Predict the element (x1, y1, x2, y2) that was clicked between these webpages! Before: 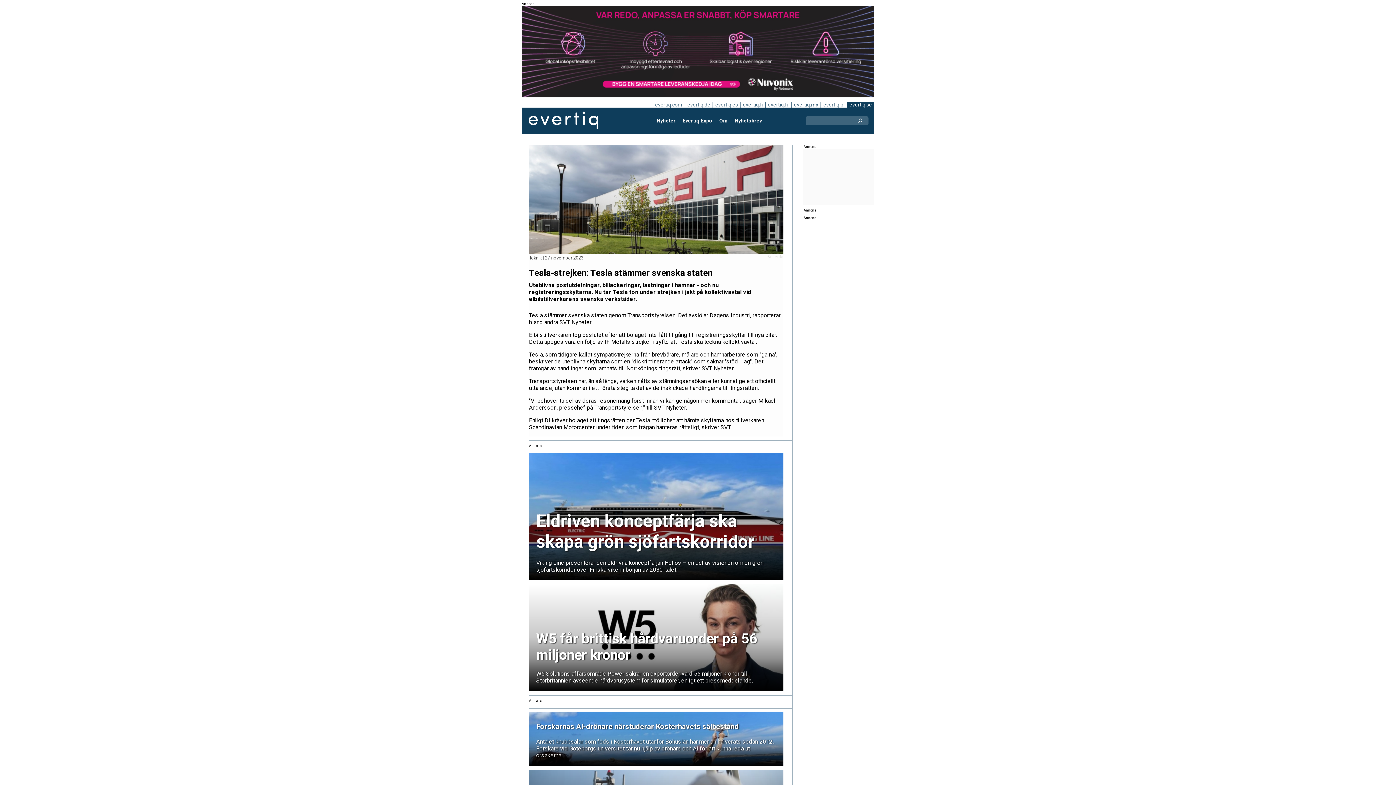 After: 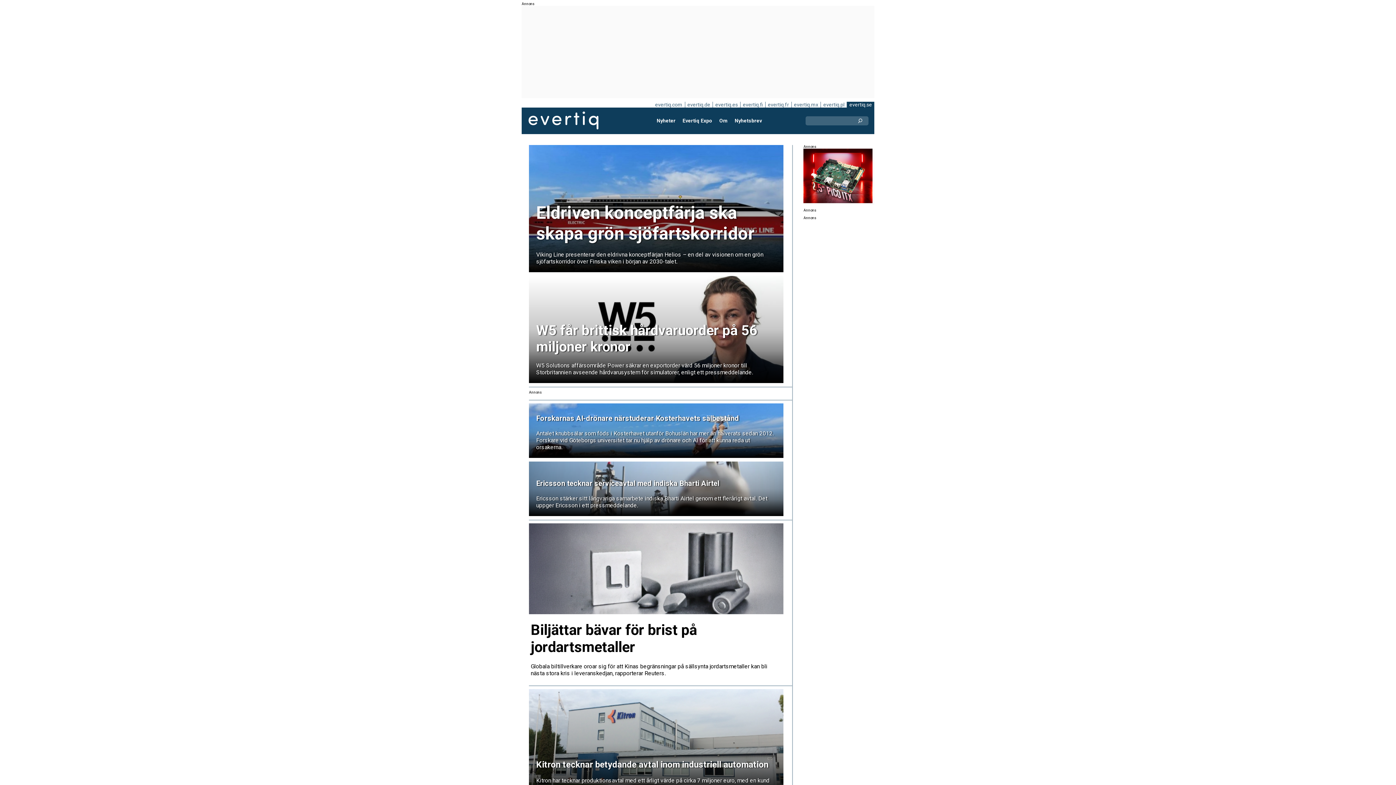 Action: bbox: (653, 114, 679, 127) label: Nyheter